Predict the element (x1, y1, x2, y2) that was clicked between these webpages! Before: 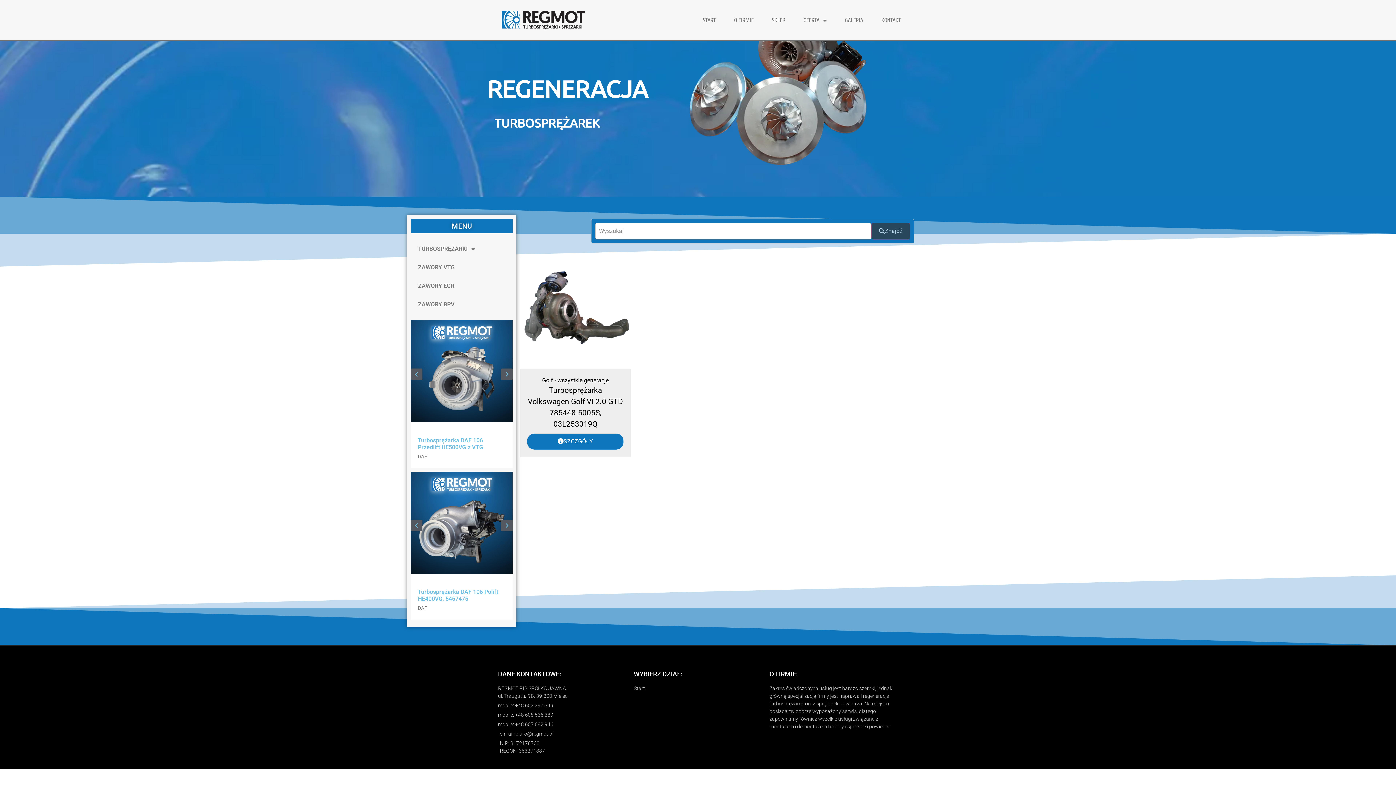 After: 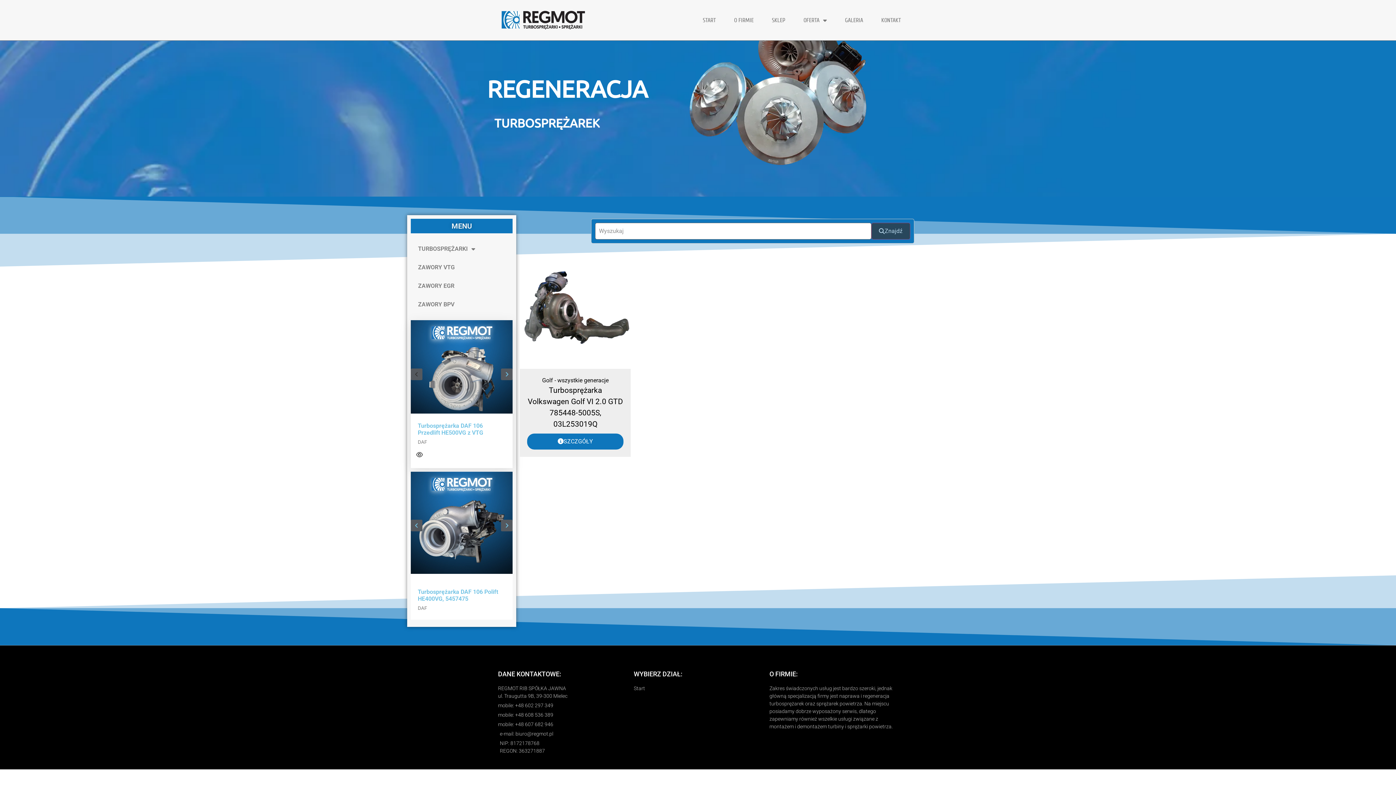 Action: label: Previous bbox: (410, 368, 422, 380)